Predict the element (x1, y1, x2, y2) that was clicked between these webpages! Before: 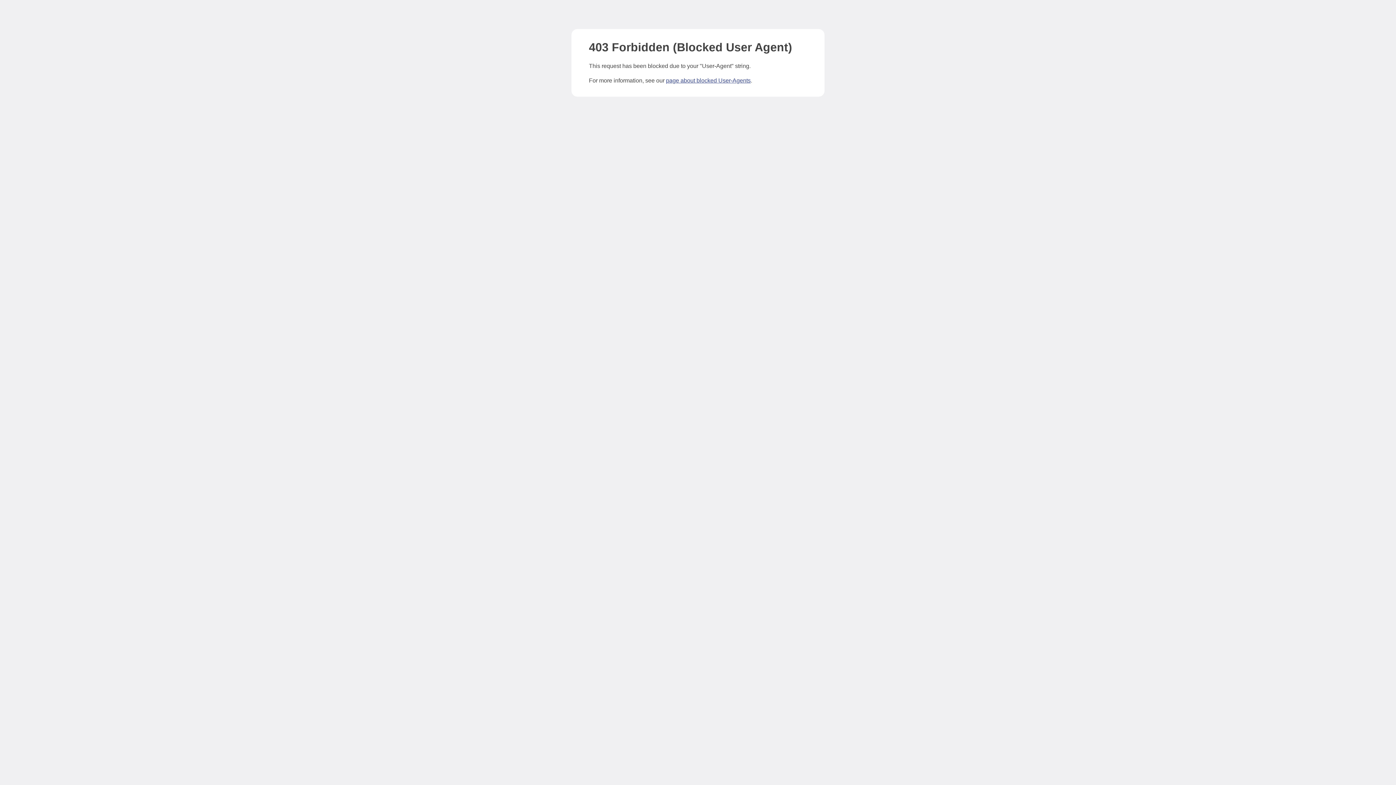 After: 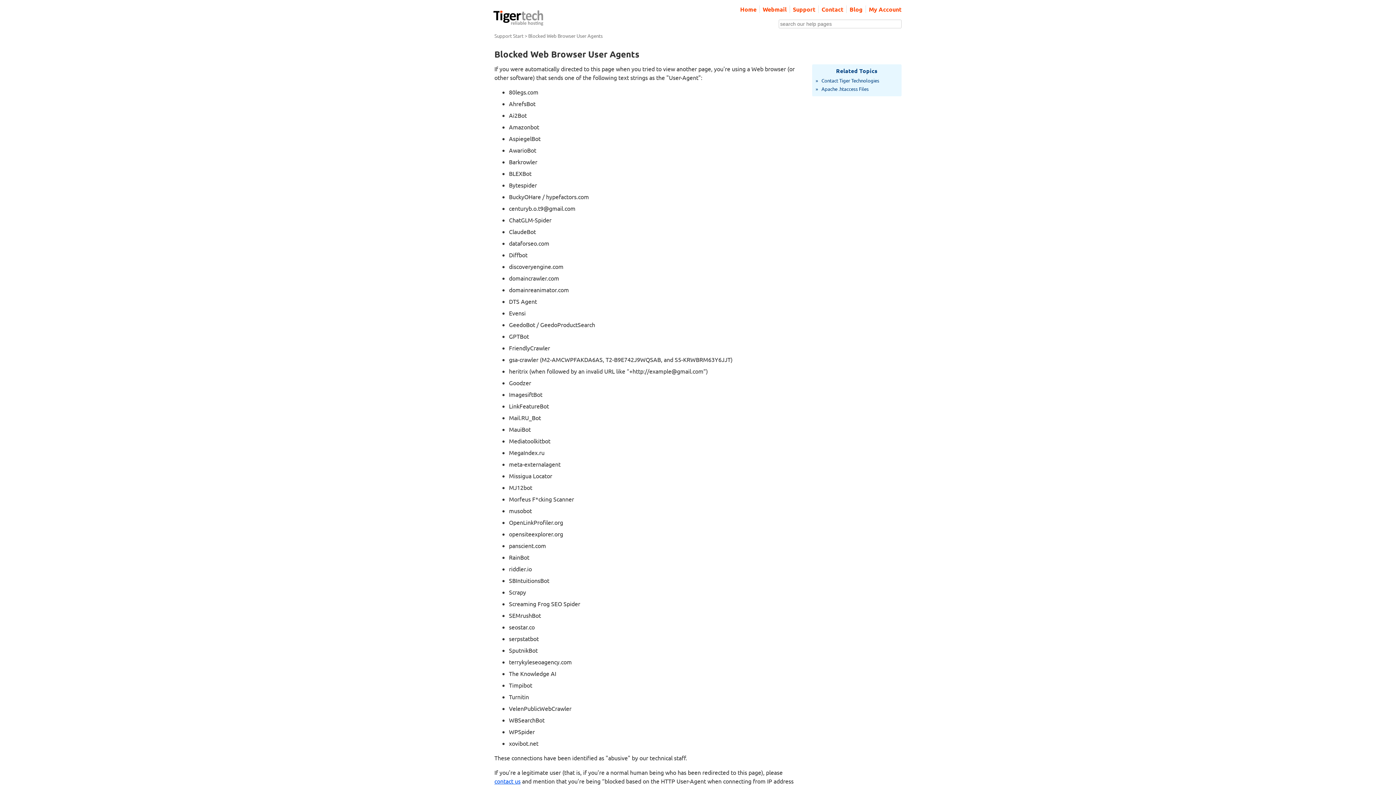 Action: bbox: (666, 77, 750, 83) label: page about blocked User-Agents